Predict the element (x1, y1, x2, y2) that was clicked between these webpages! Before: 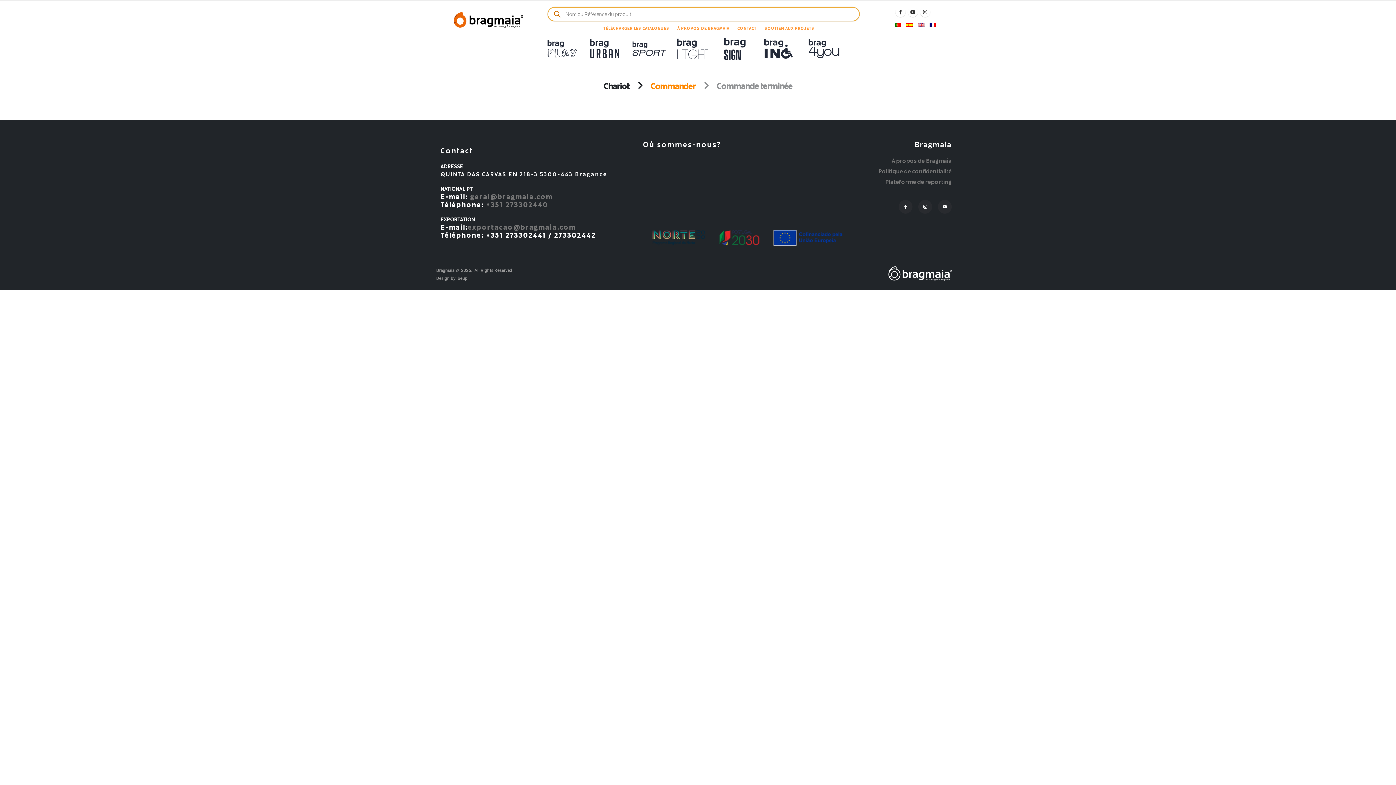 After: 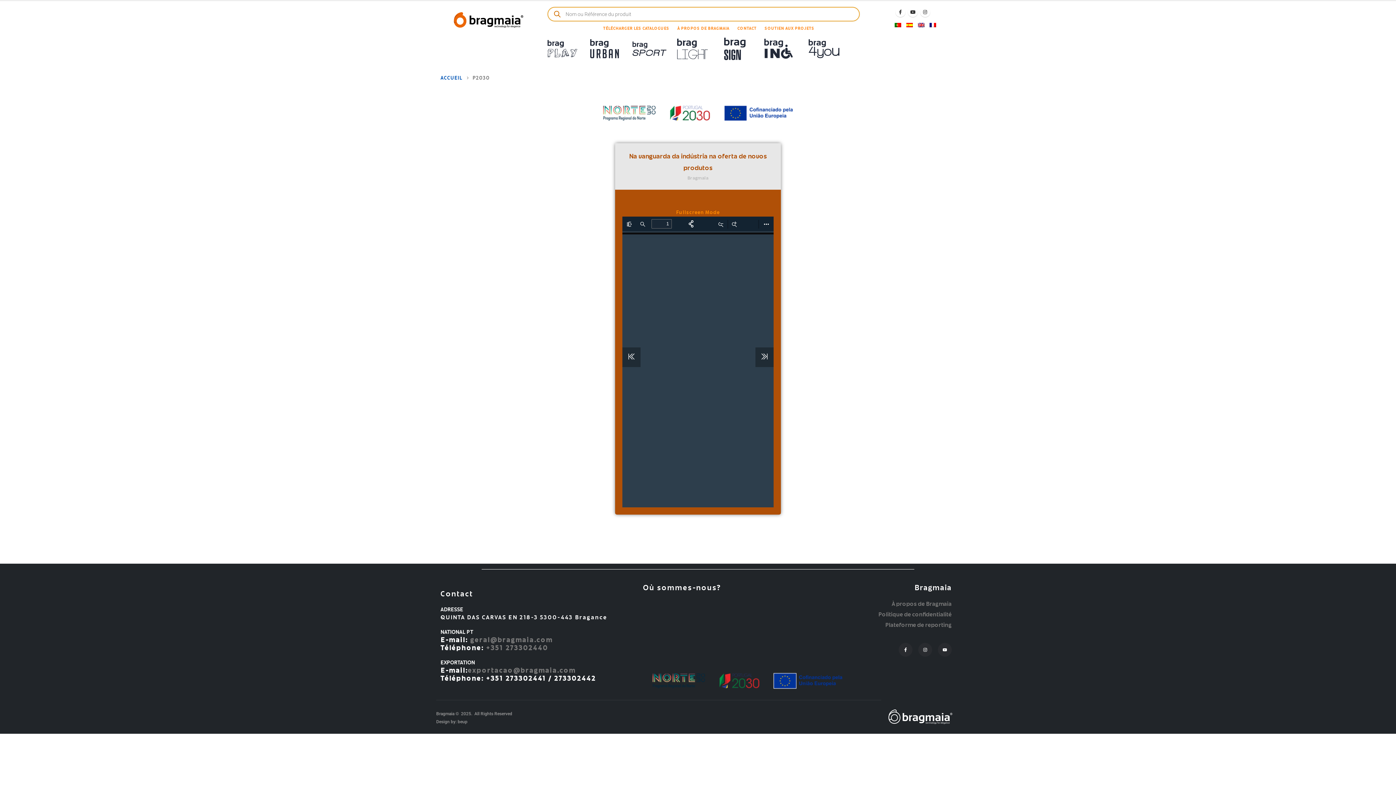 Action: bbox: (645, 223, 849, 252)